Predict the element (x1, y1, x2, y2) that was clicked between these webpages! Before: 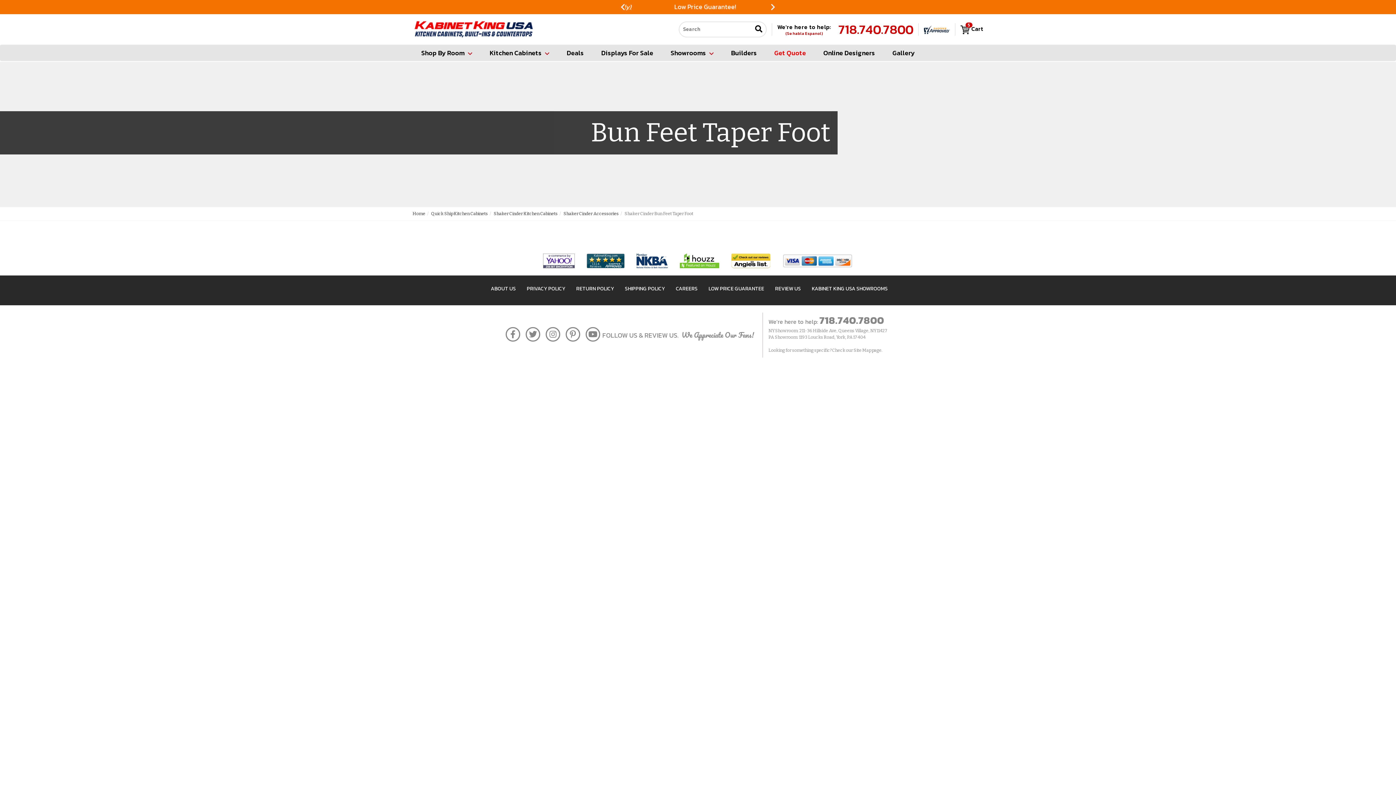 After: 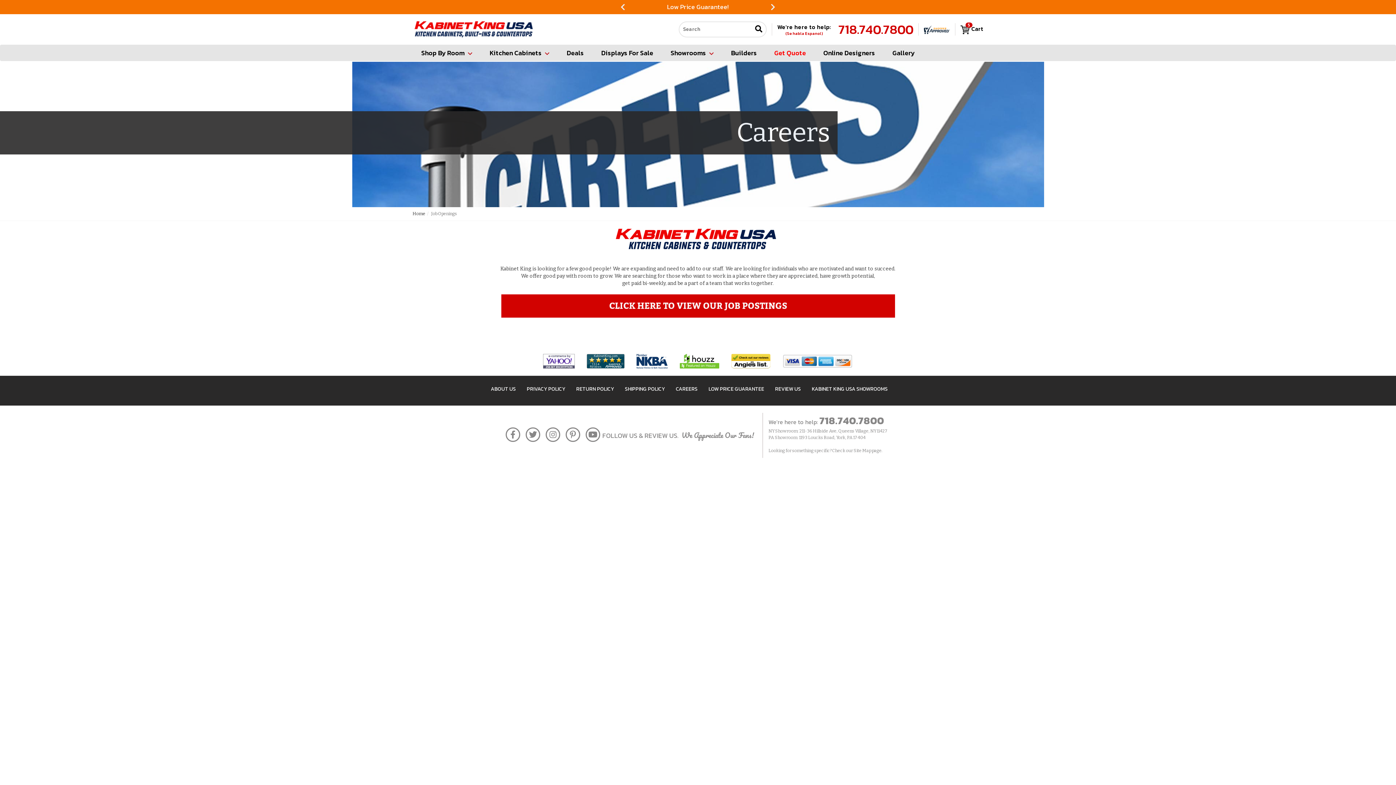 Action: bbox: (676, 285, 697, 292) label: CAREERS